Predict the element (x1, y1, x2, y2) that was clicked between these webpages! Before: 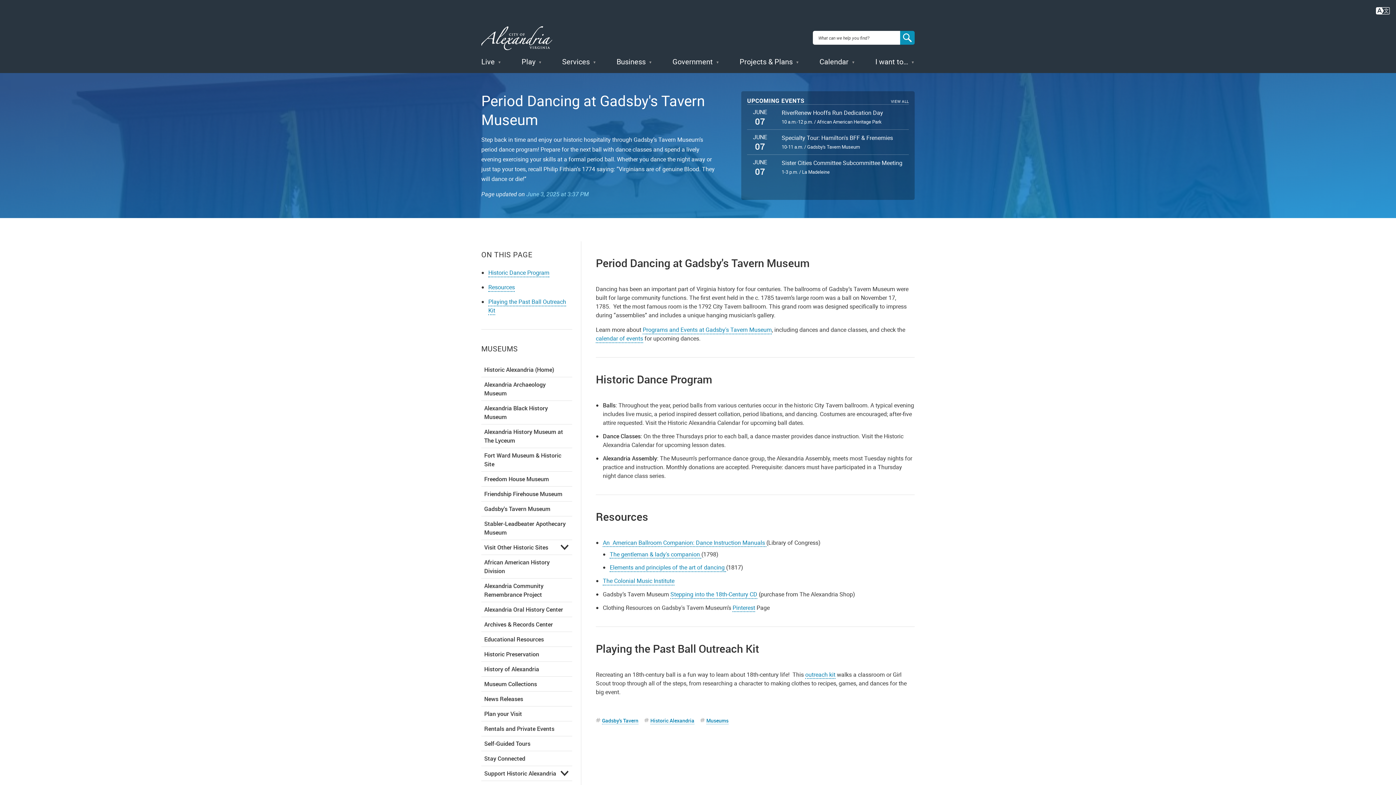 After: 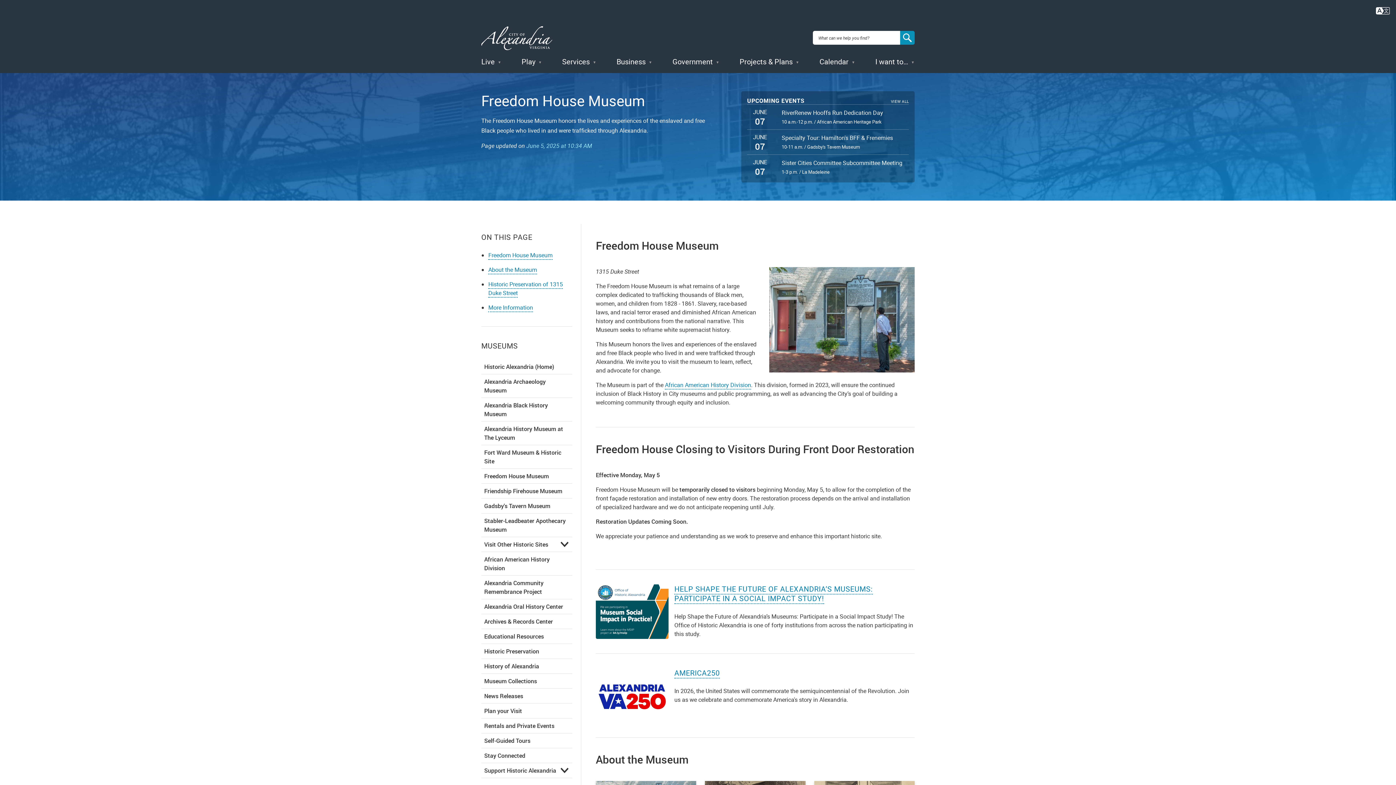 Action: label: Freedom House Museum bbox: (481, 471, 572, 486)